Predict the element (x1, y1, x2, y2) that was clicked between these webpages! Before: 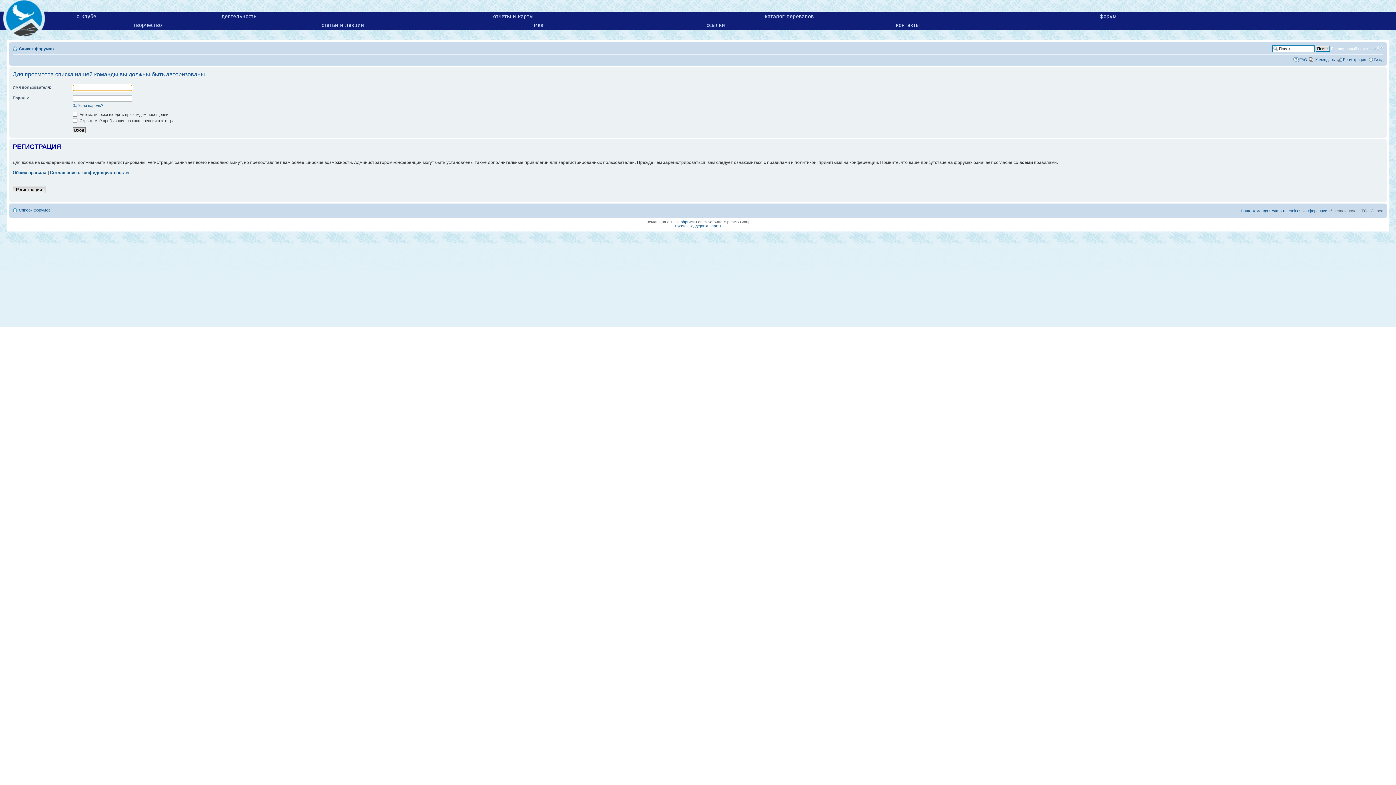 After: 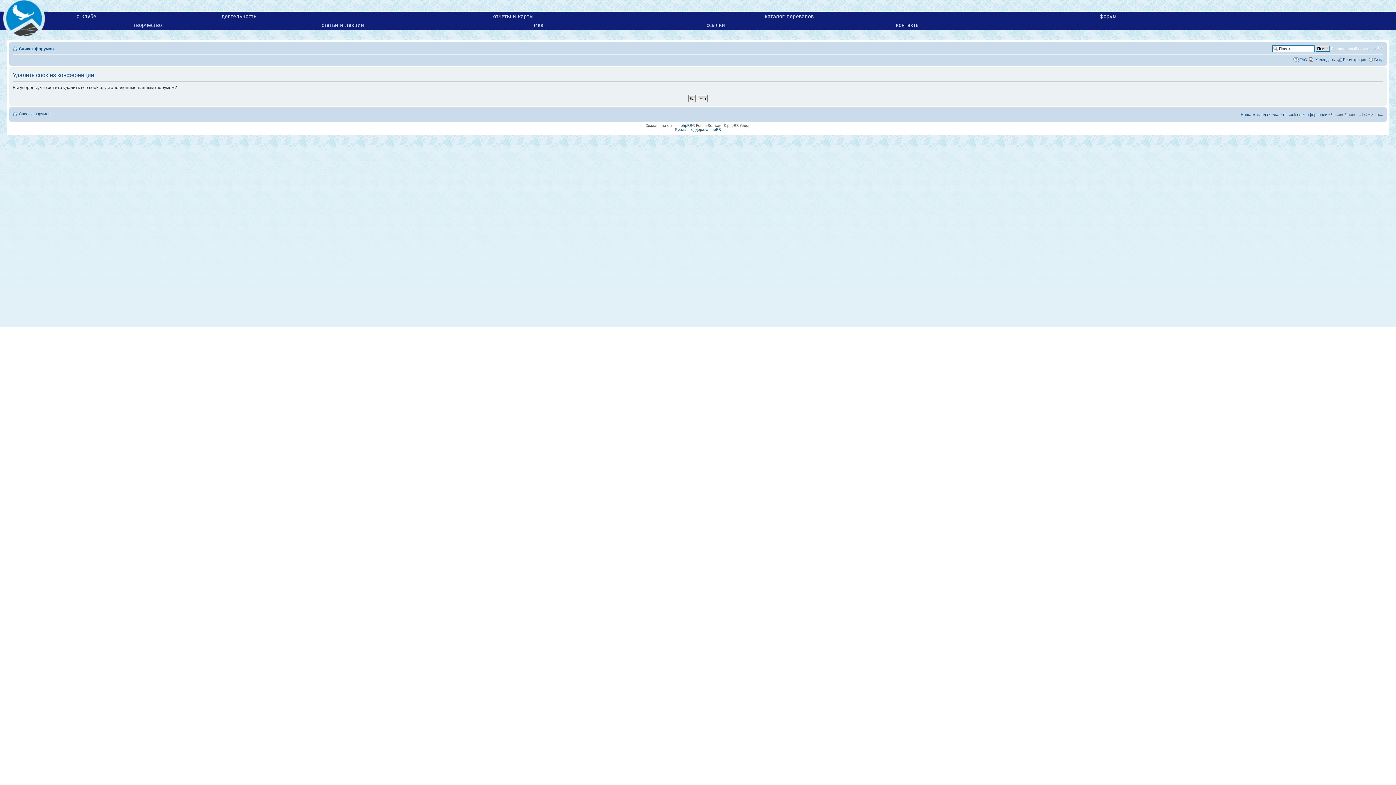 Action: bbox: (1272, 208, 1327, 213) label: Удалить cookies конференции